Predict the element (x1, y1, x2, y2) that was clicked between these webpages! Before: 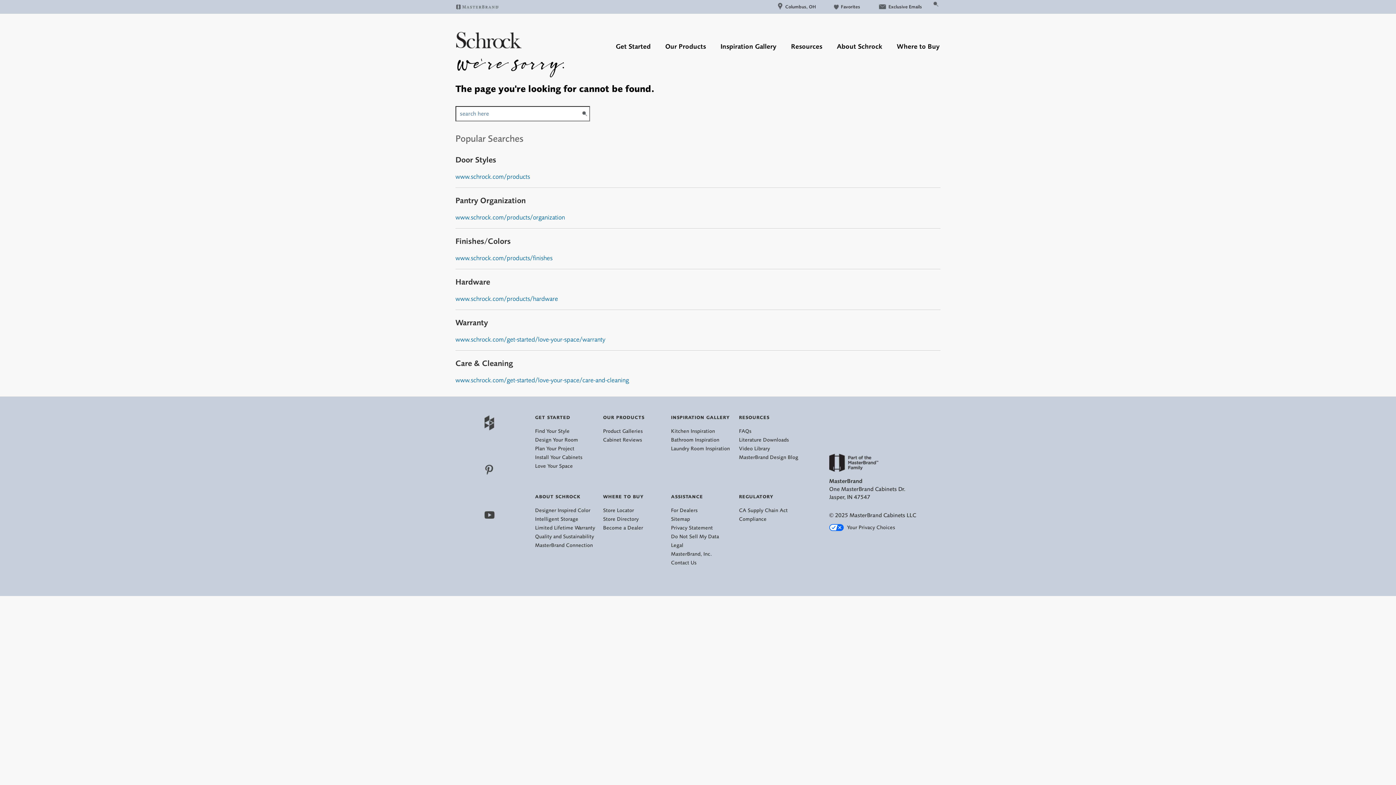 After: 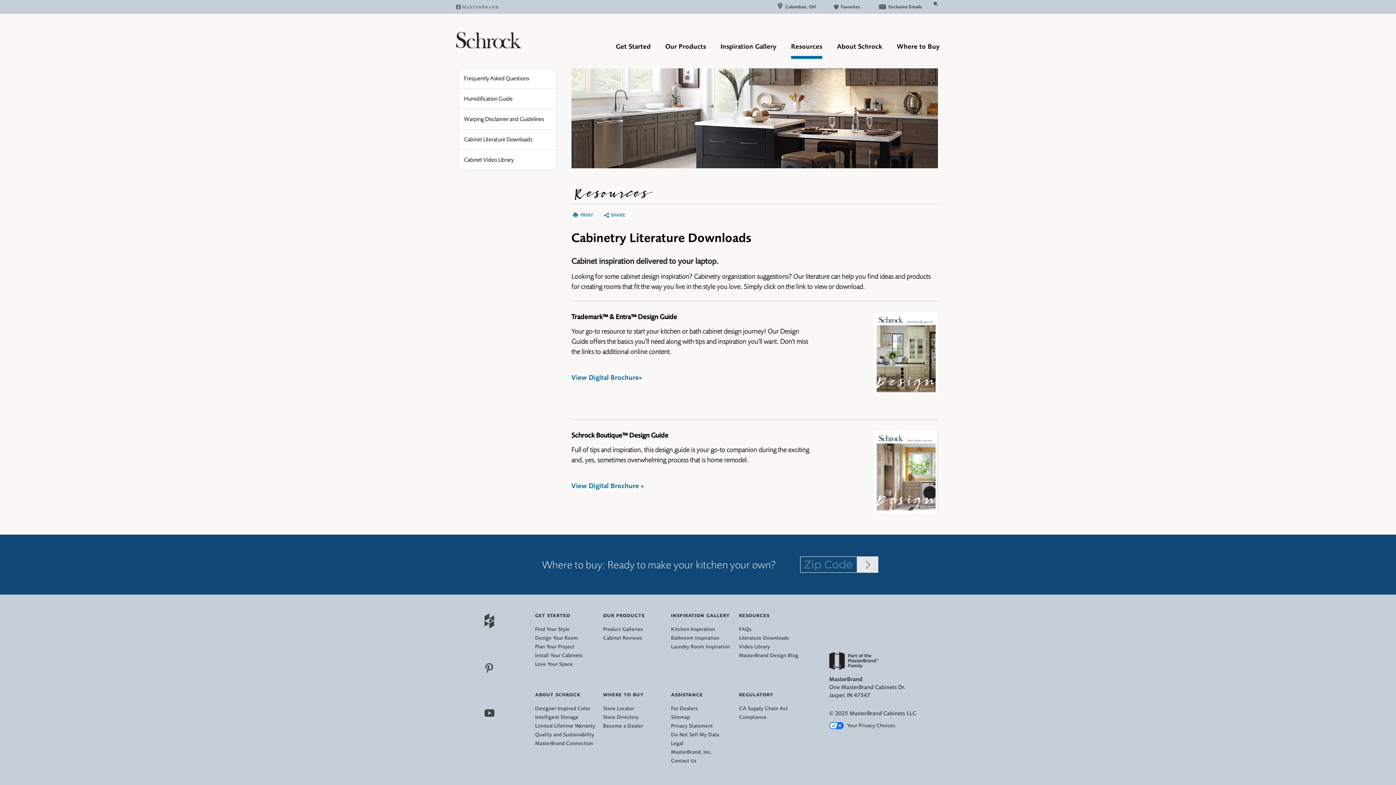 Action: label: Literature Downloads bbox: (739, 437, 789, 443)